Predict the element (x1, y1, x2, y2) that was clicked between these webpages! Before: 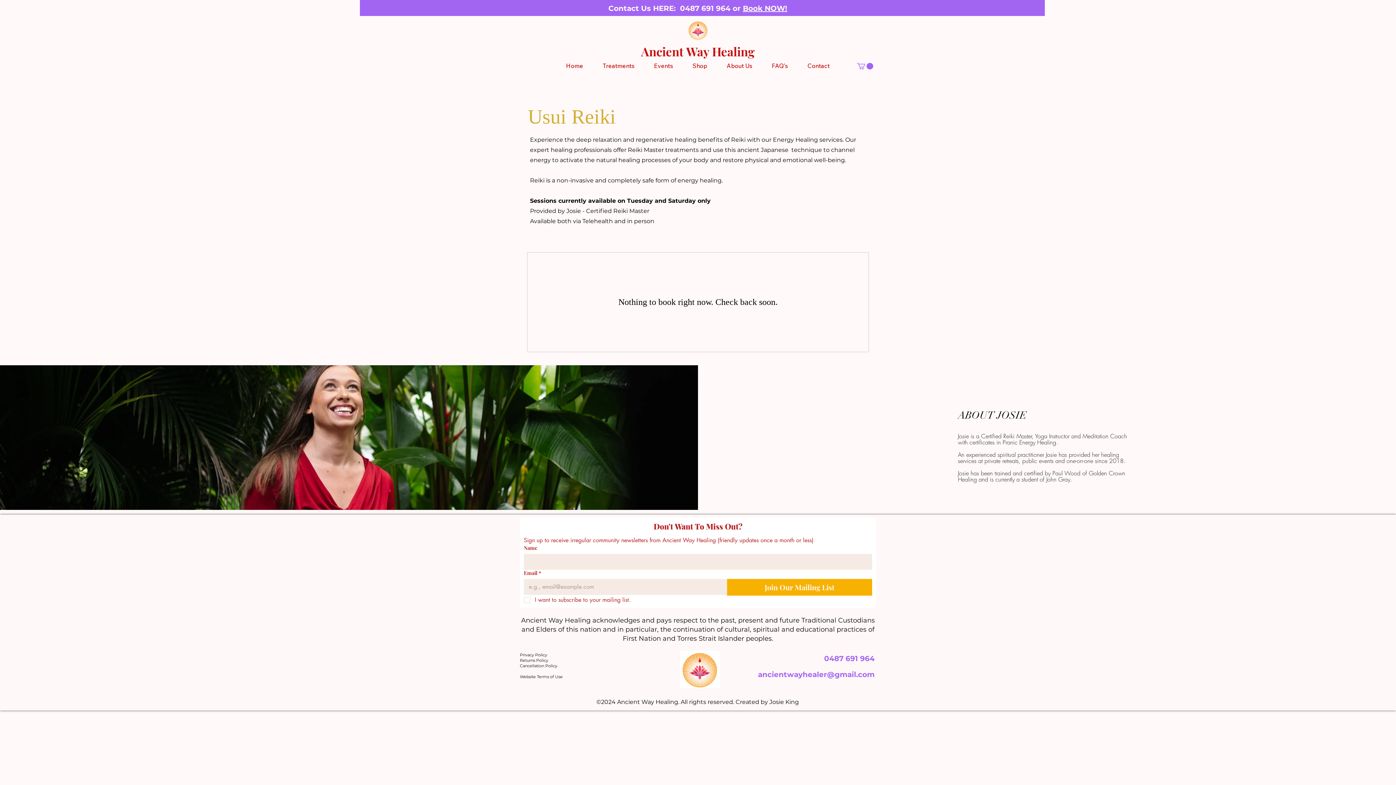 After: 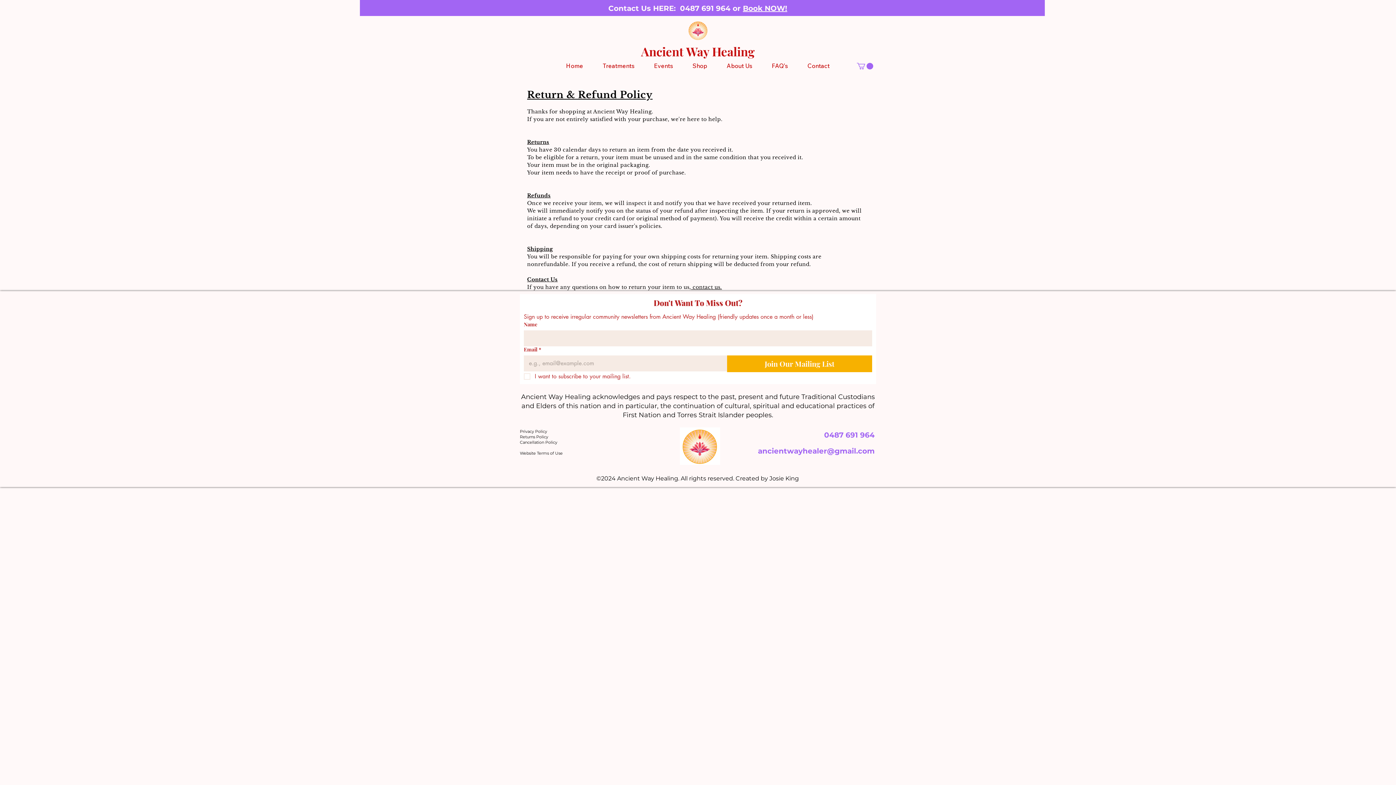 Action: bbox: (520, 658, 548, 663) label: Returns Policy